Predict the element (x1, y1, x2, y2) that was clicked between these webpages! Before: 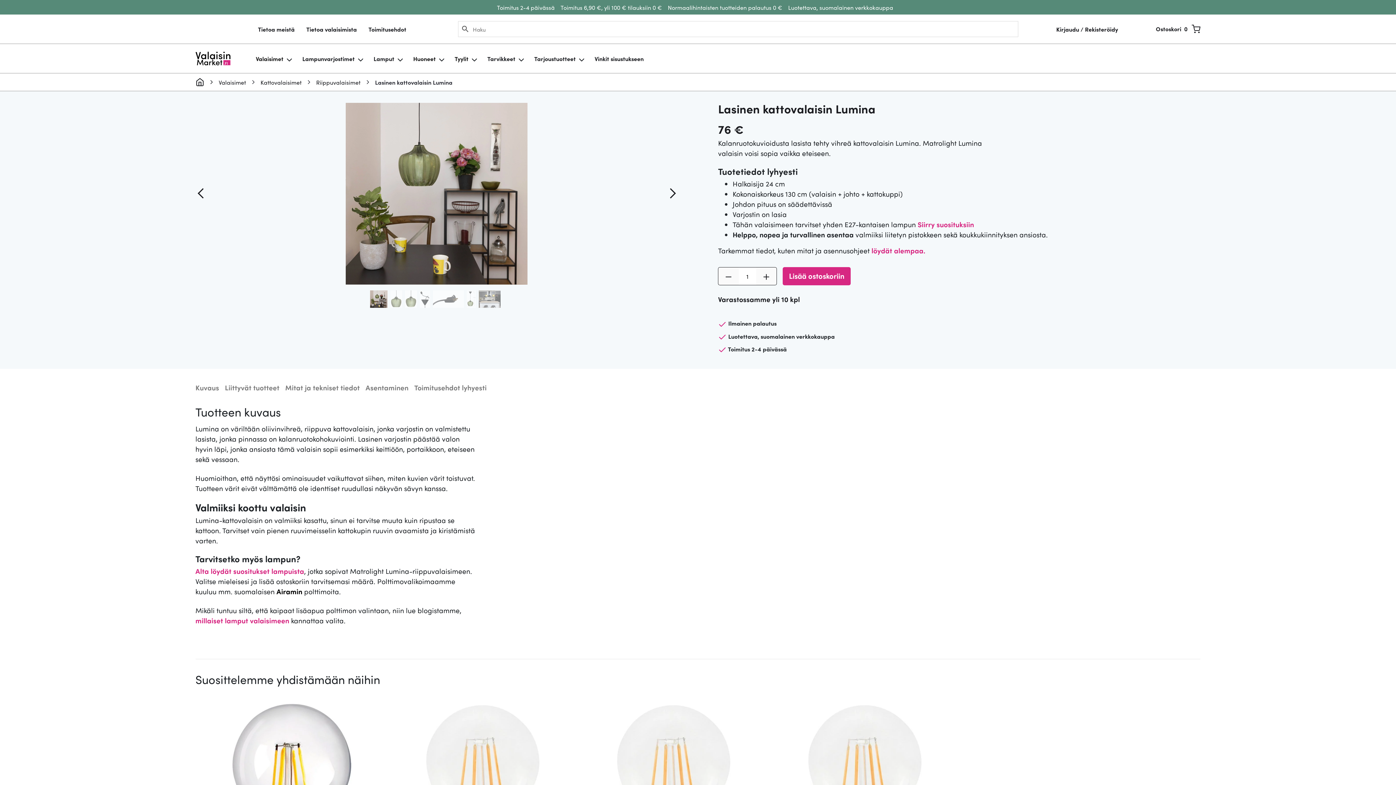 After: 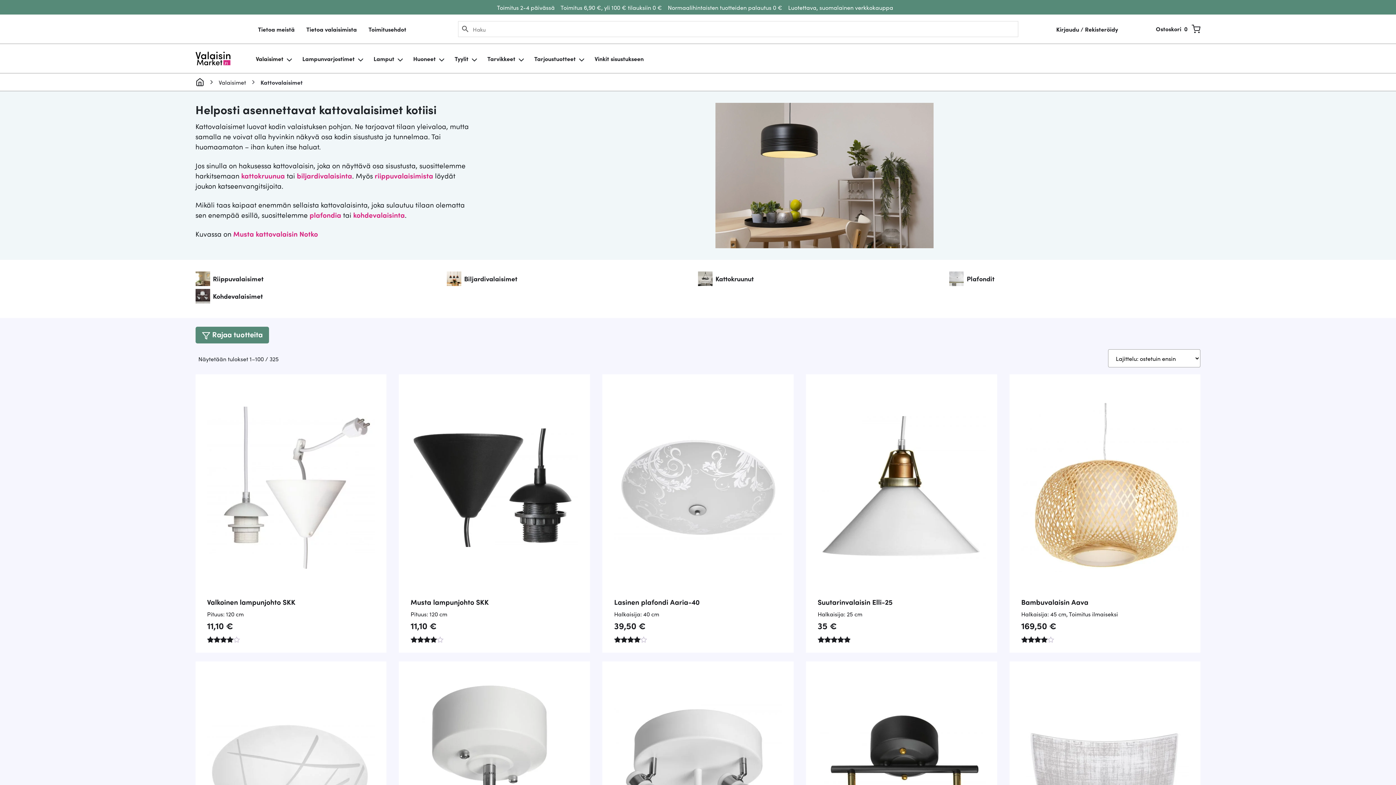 Action: label: Kattovalaisimet bbox: (260, 77, 301, 86)